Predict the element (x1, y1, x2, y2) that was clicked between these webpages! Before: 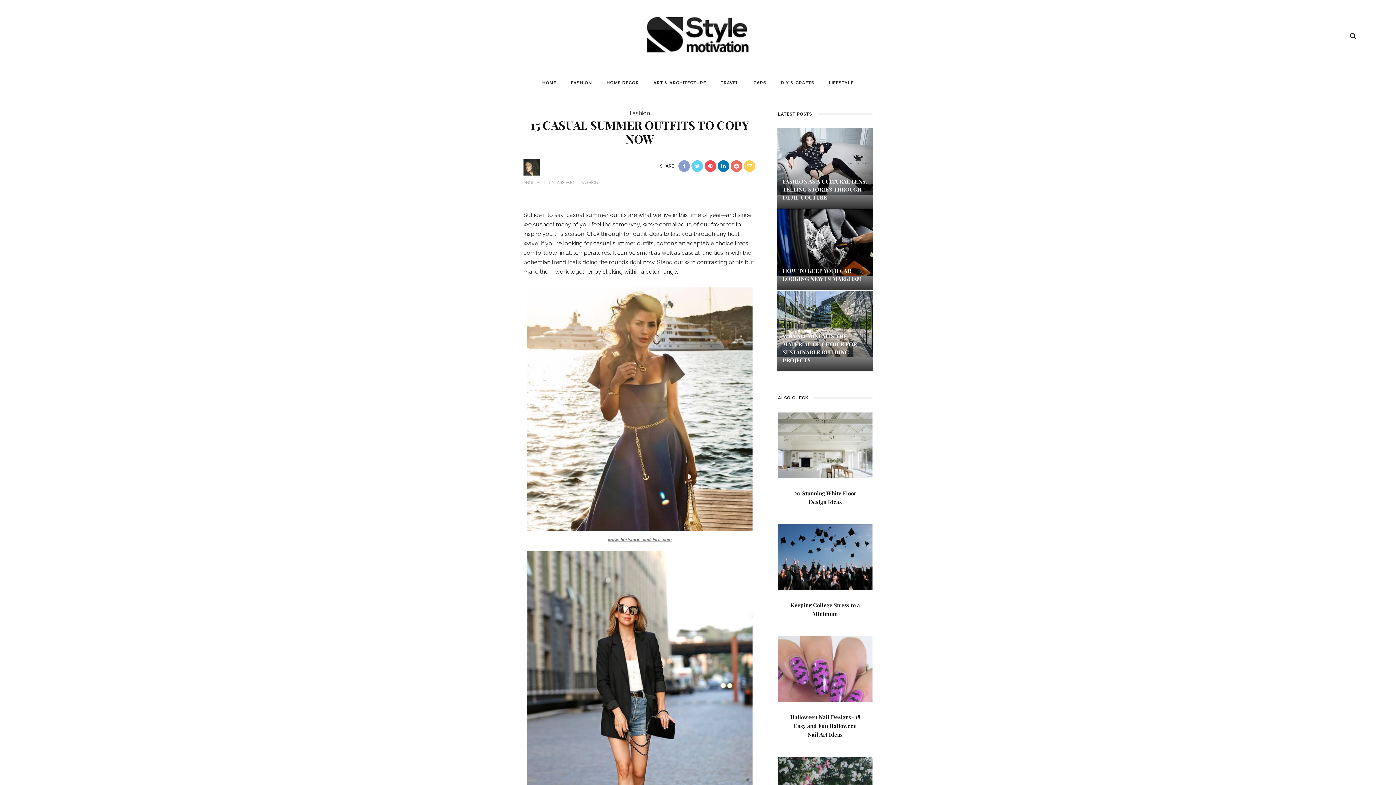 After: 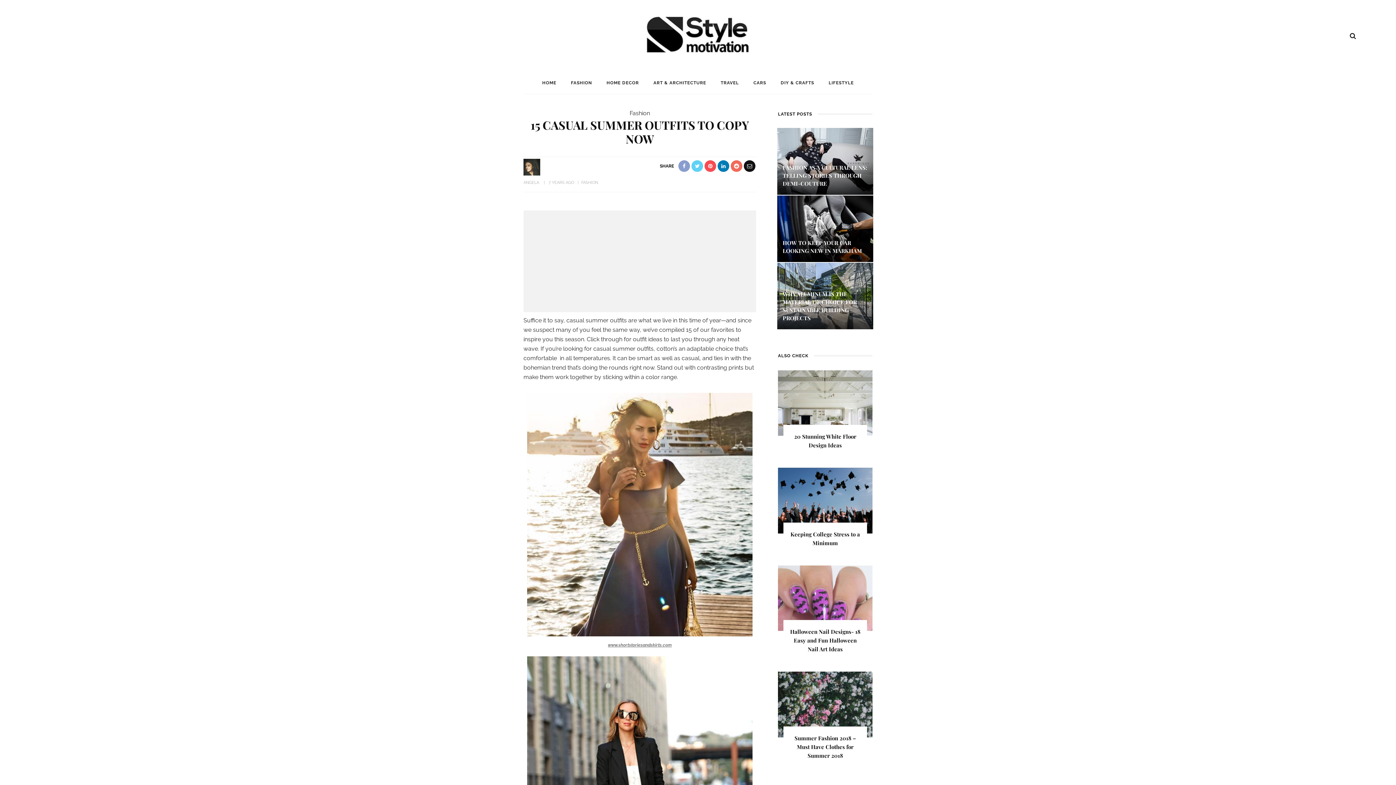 Action: bbox: (743, 160, 756, 172)